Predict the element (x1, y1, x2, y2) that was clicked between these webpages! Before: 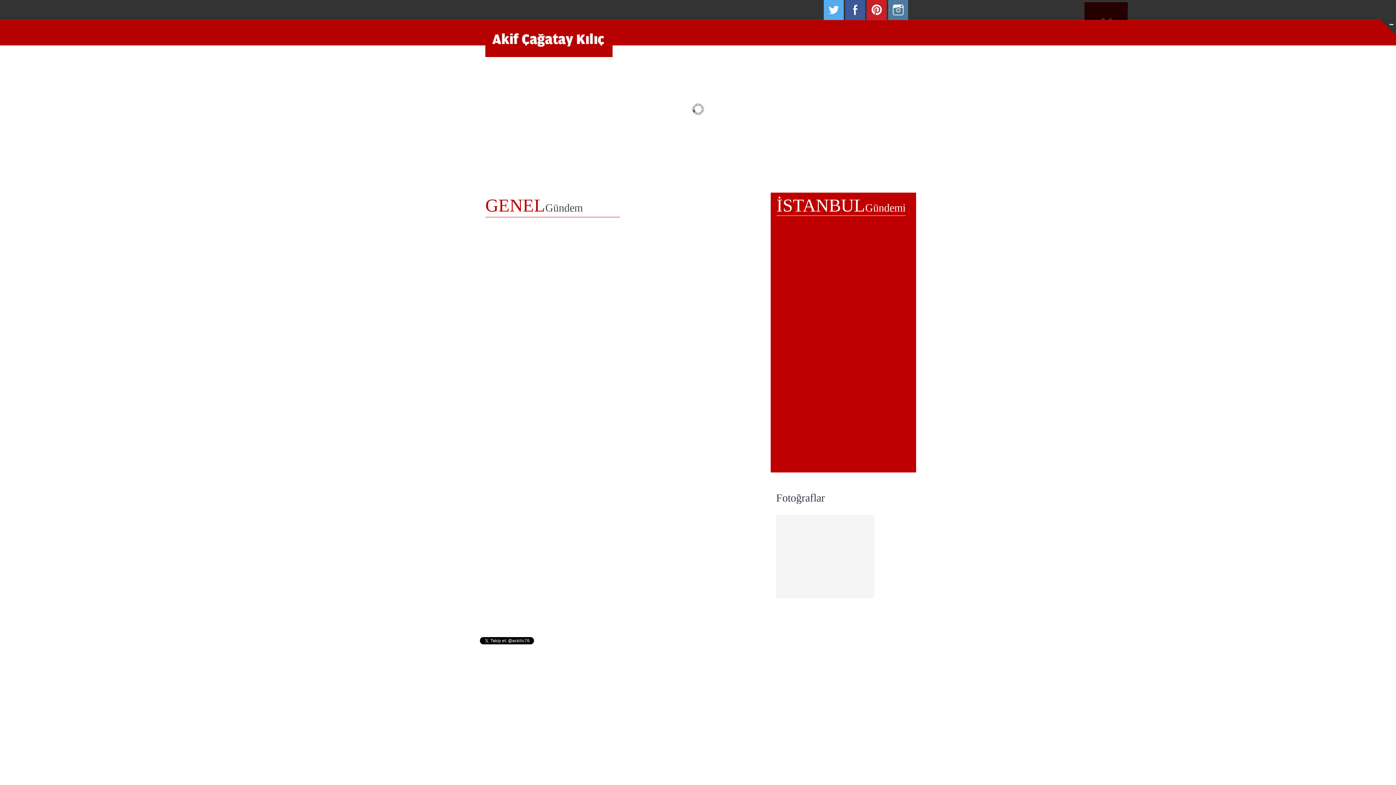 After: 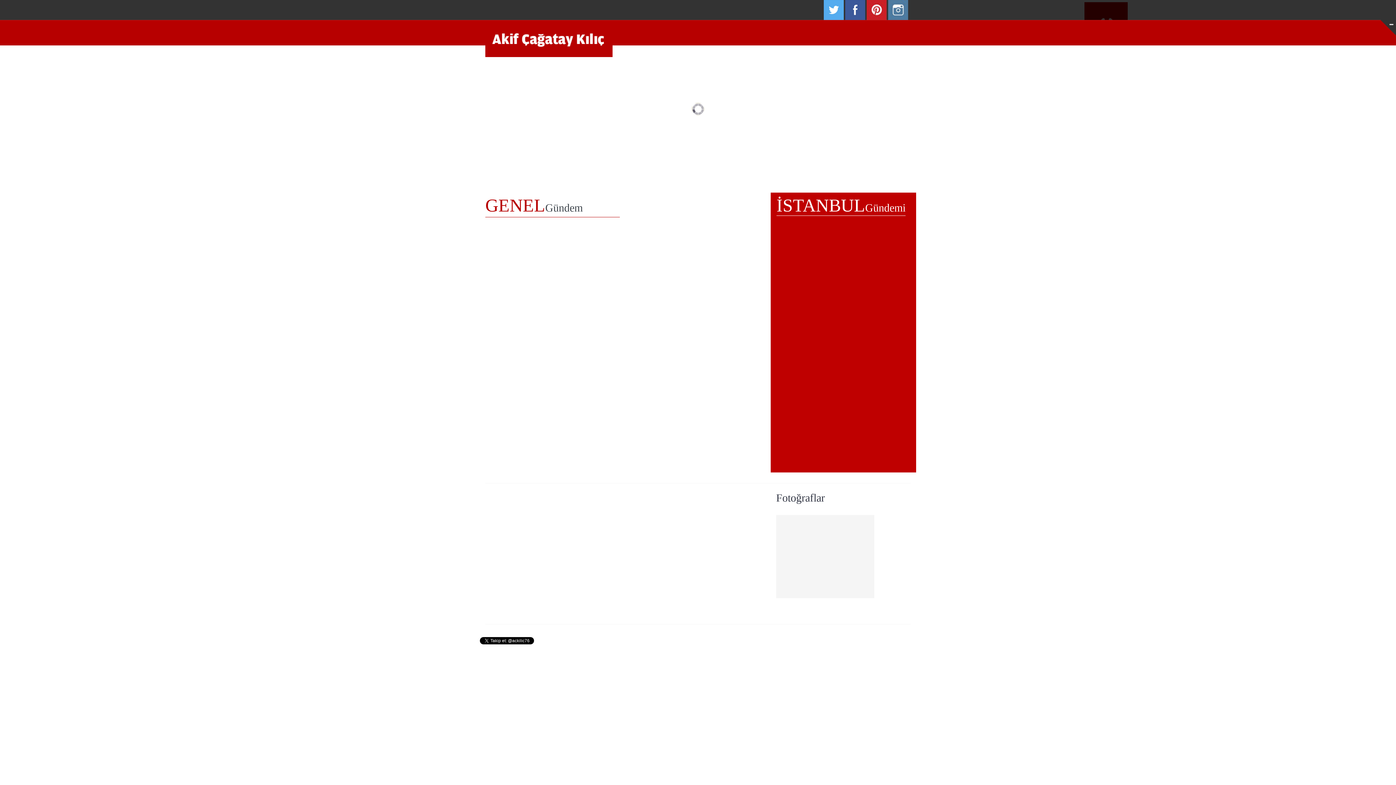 Action: bbox: (888, 6, 908, 12)